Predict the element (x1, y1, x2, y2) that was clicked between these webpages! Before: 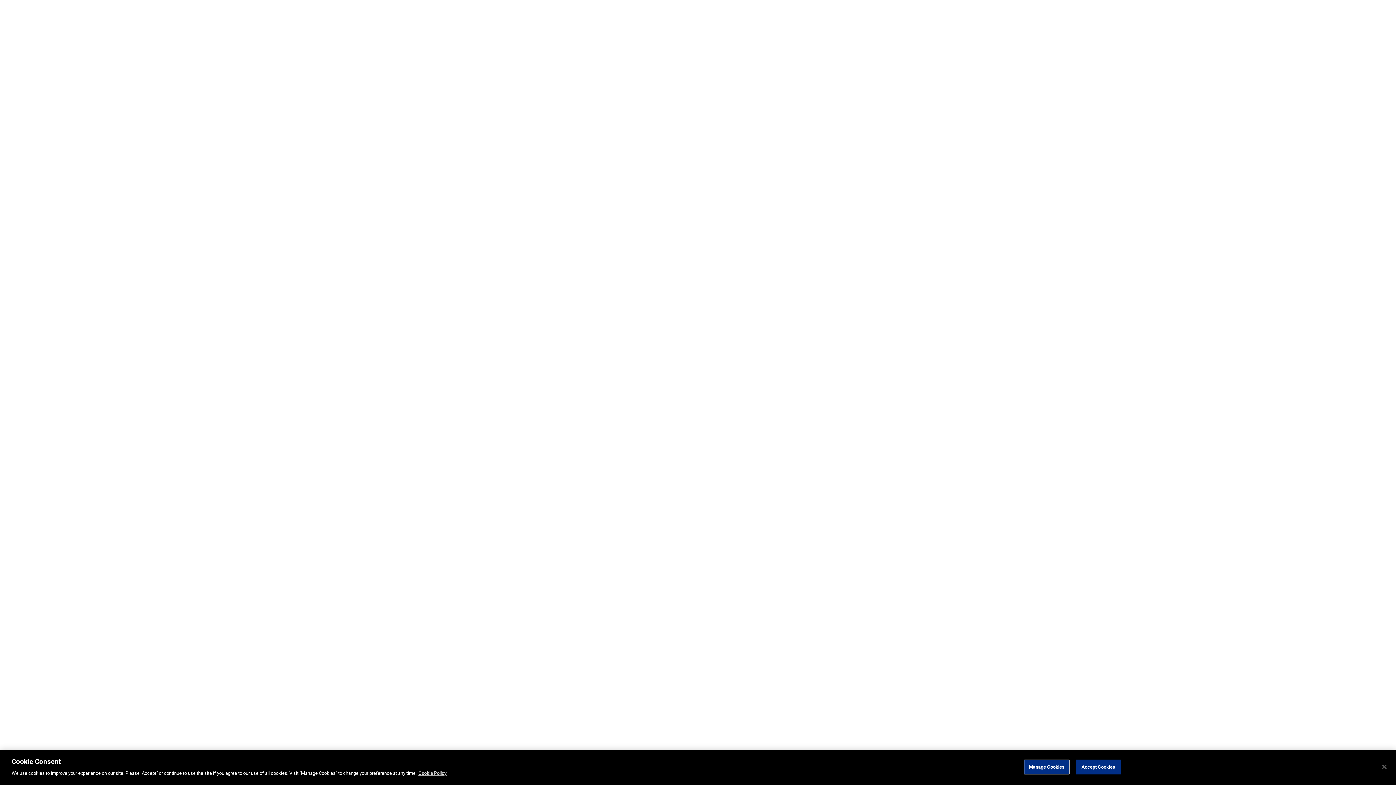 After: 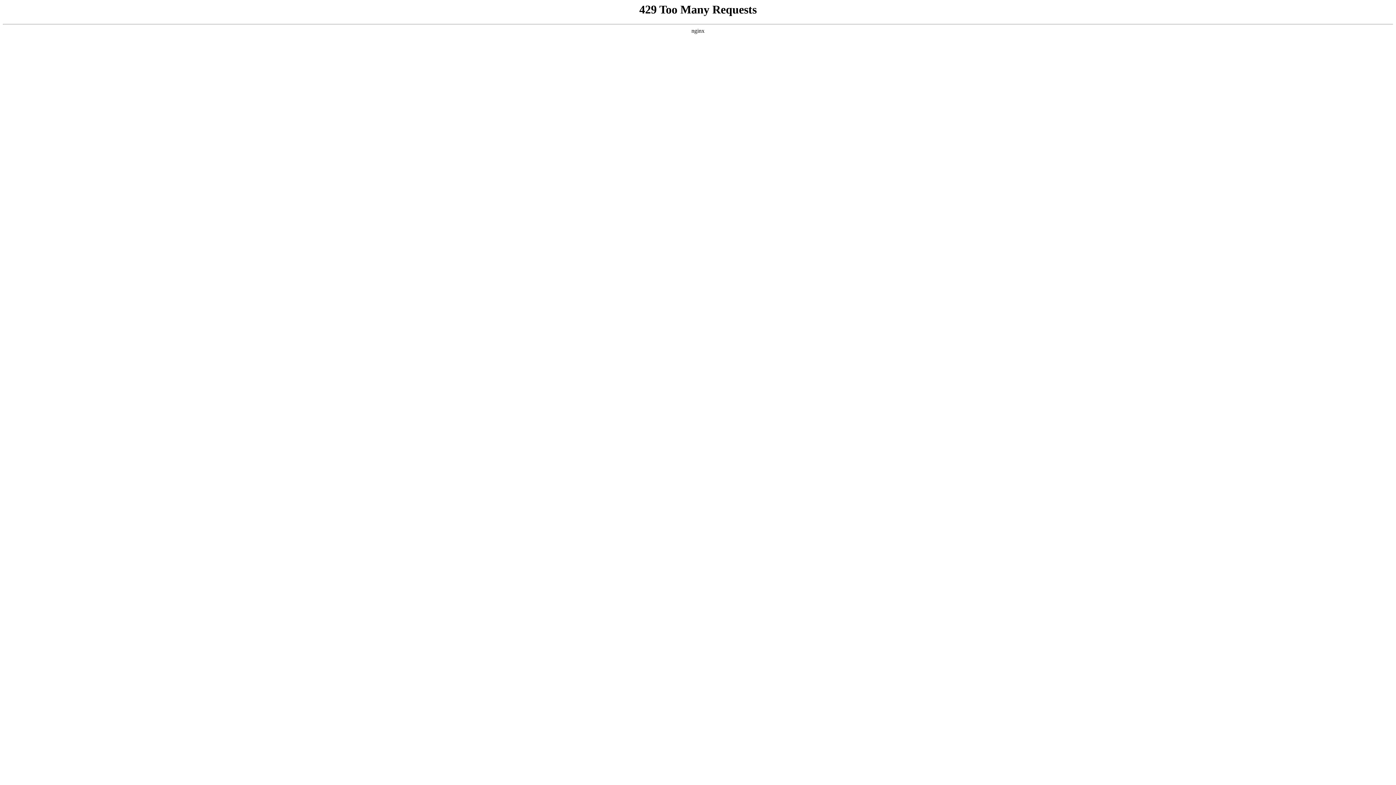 Action: bbox: (418, 770, 446, 776) label: Cookie Policy